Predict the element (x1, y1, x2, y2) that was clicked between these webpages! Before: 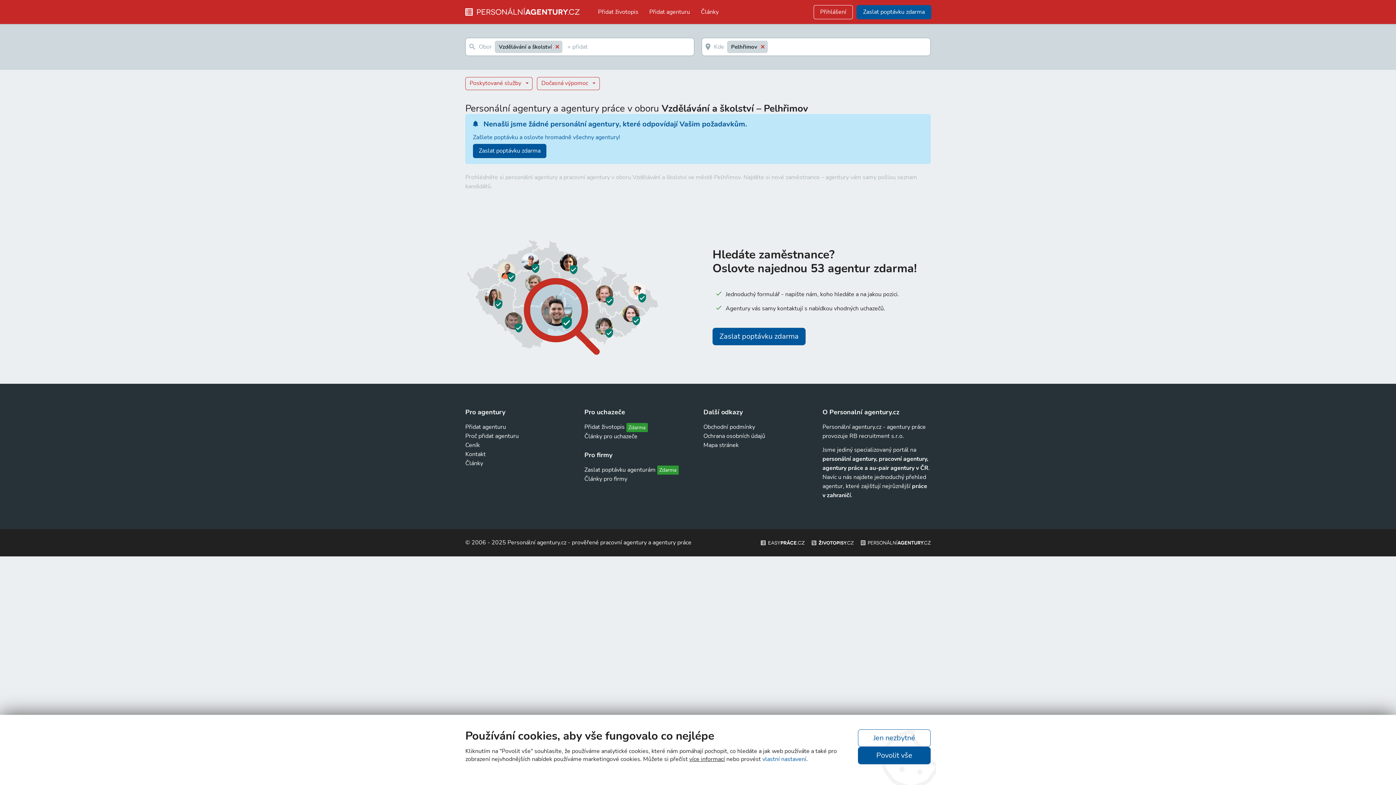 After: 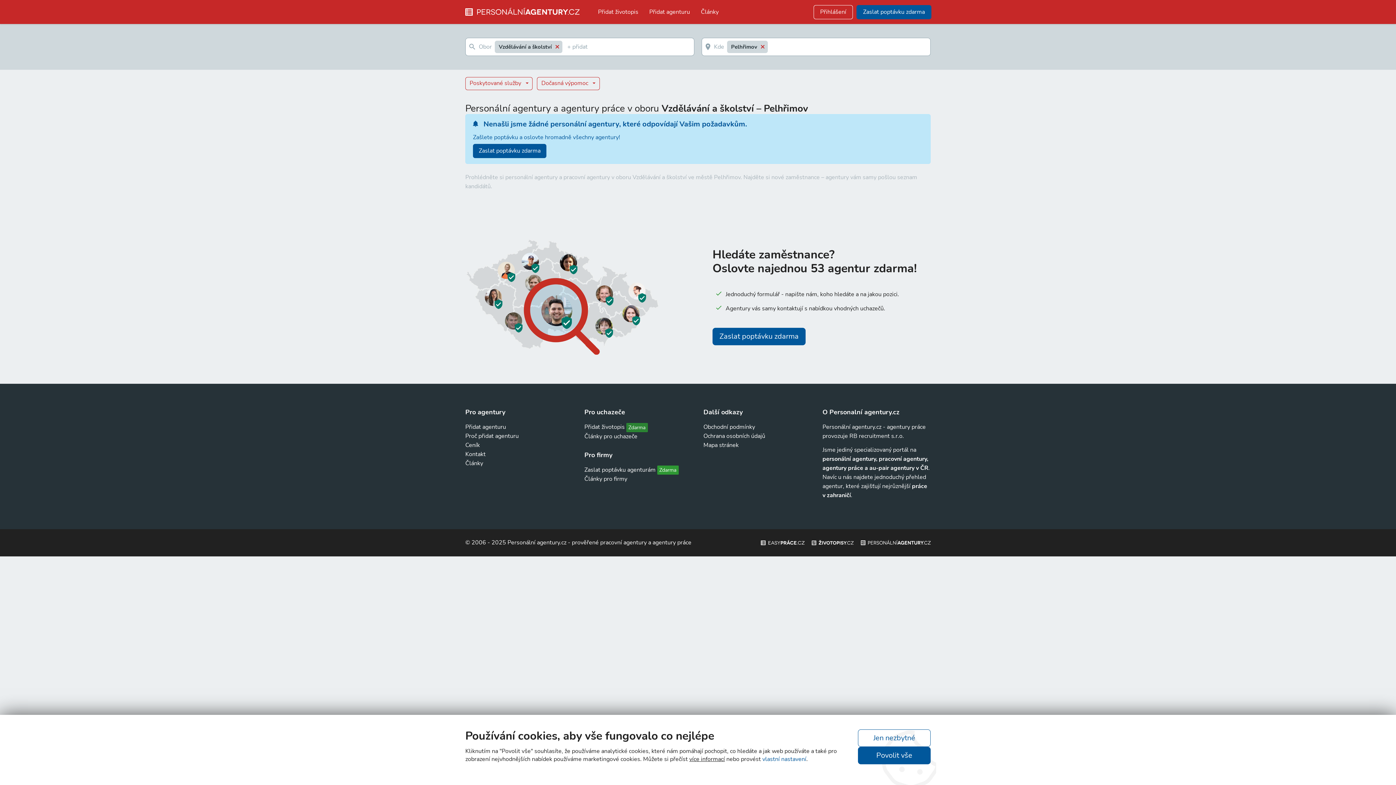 Action: bbox: (626, 423, 647, 432) label: Zdarma